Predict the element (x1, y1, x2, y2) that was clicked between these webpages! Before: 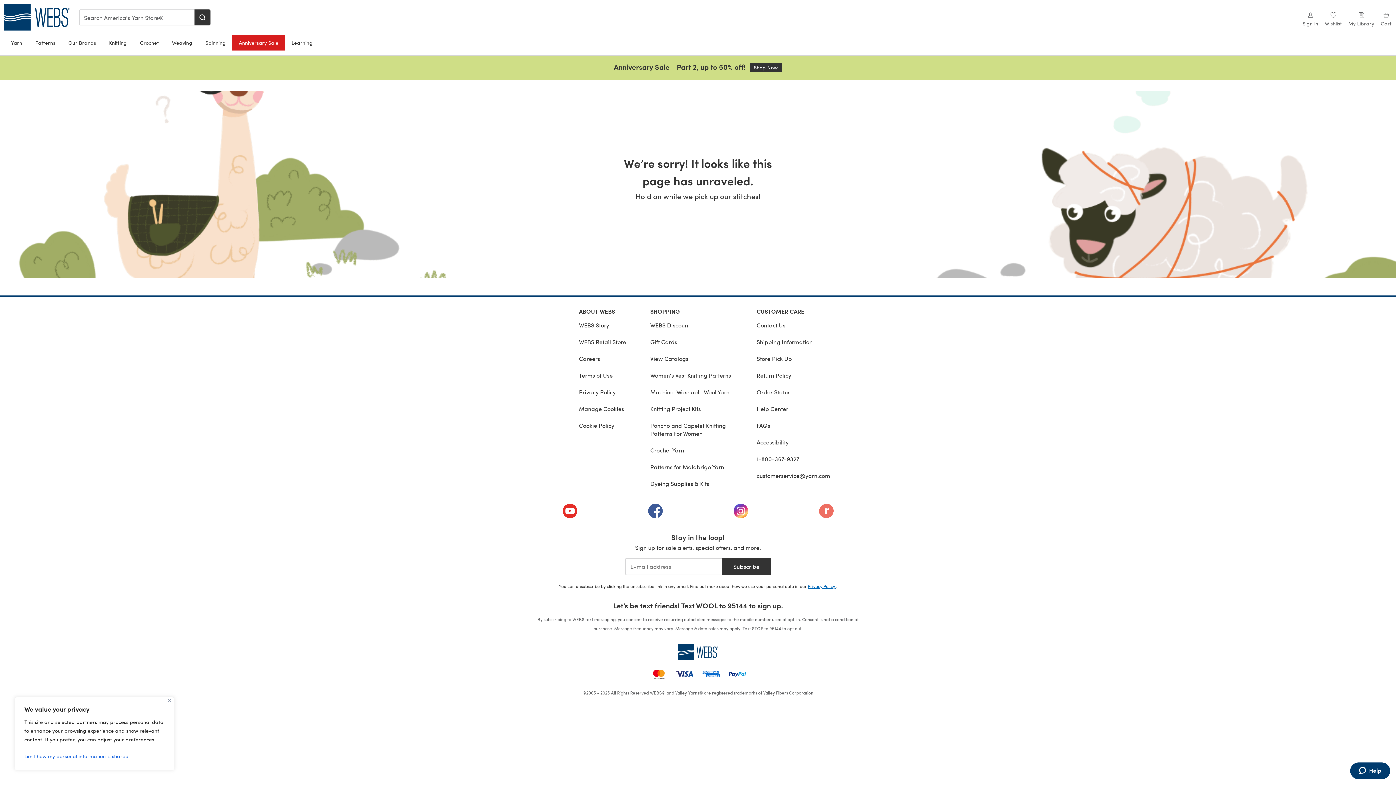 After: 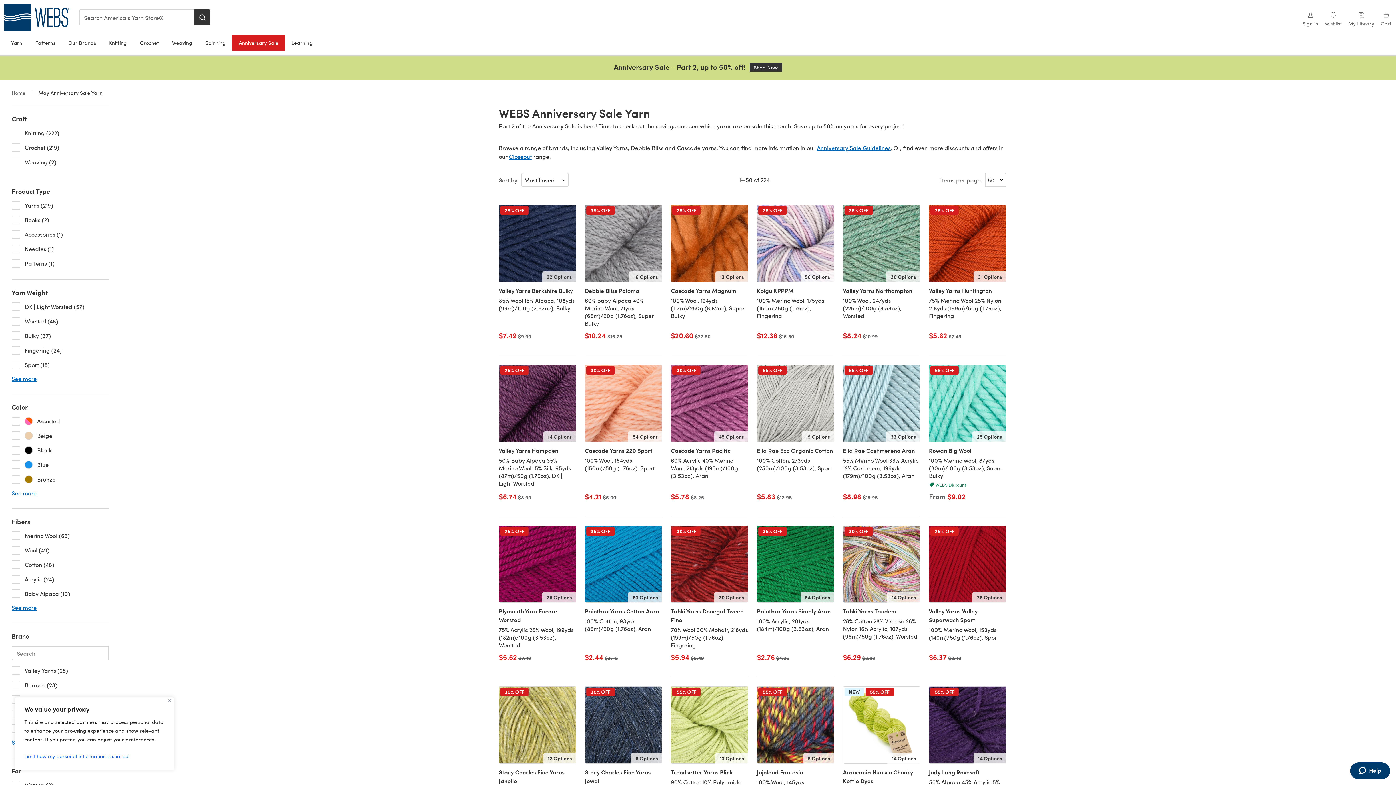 Action: label: Anniversary Sale bbox: (232, 35, 285, 50)